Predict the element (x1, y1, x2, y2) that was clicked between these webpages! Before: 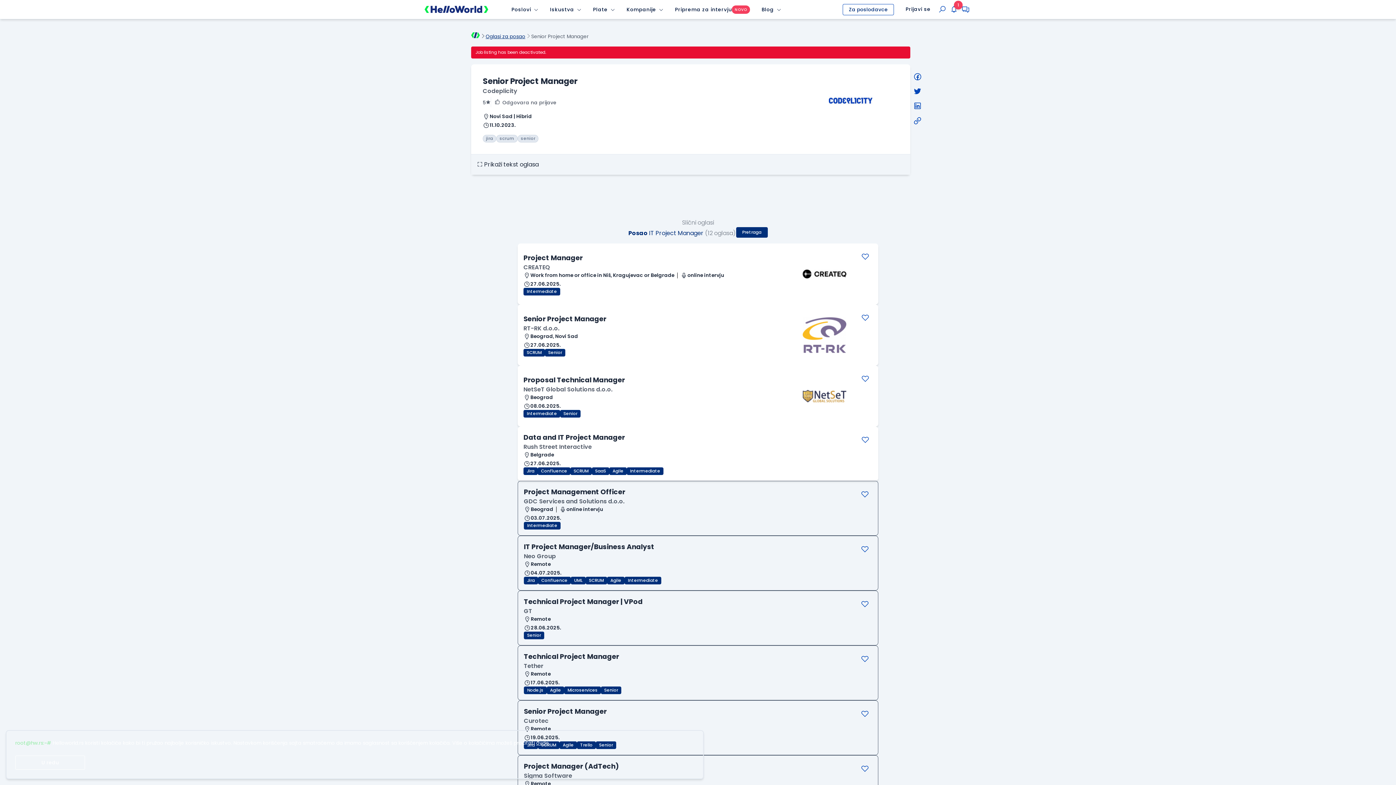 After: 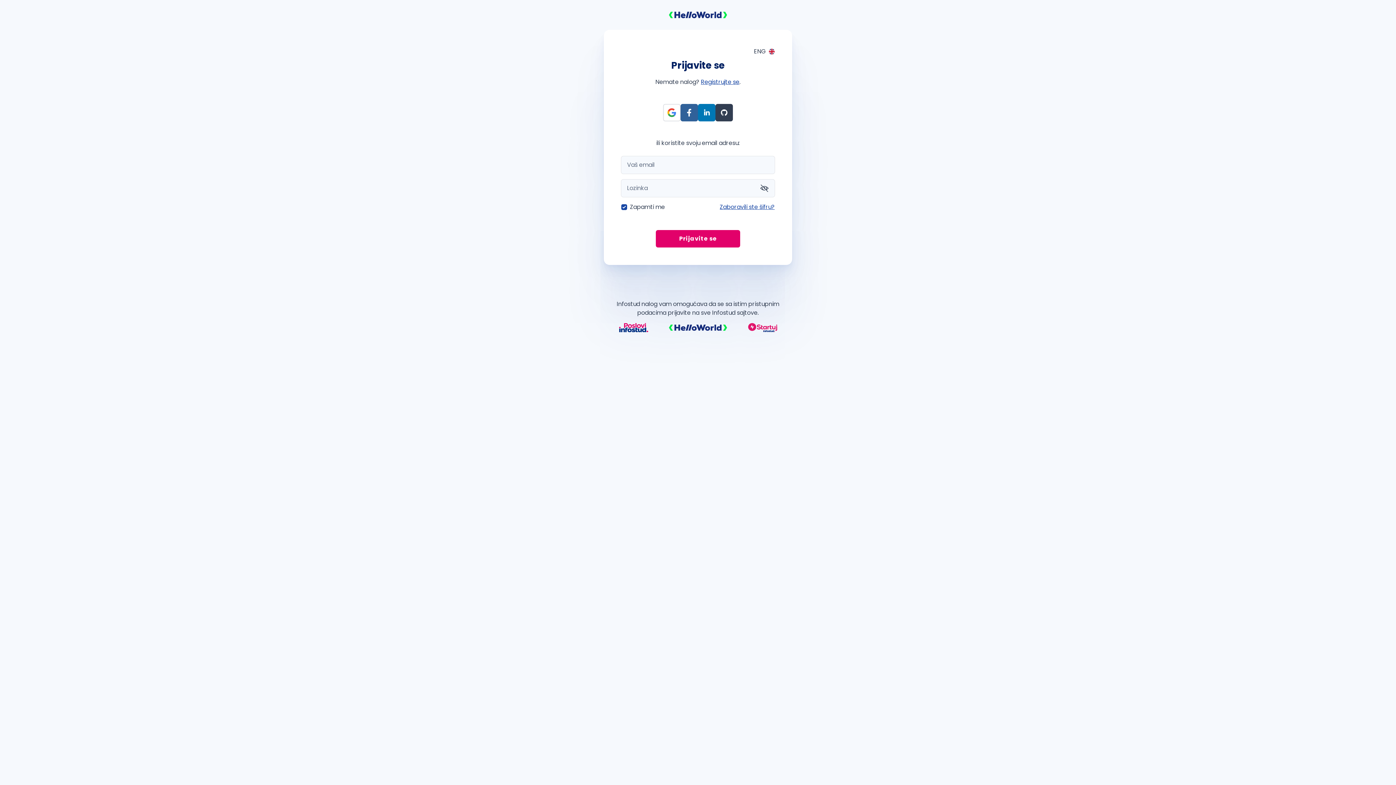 Action: bbox: (857, 542, 872, 556)